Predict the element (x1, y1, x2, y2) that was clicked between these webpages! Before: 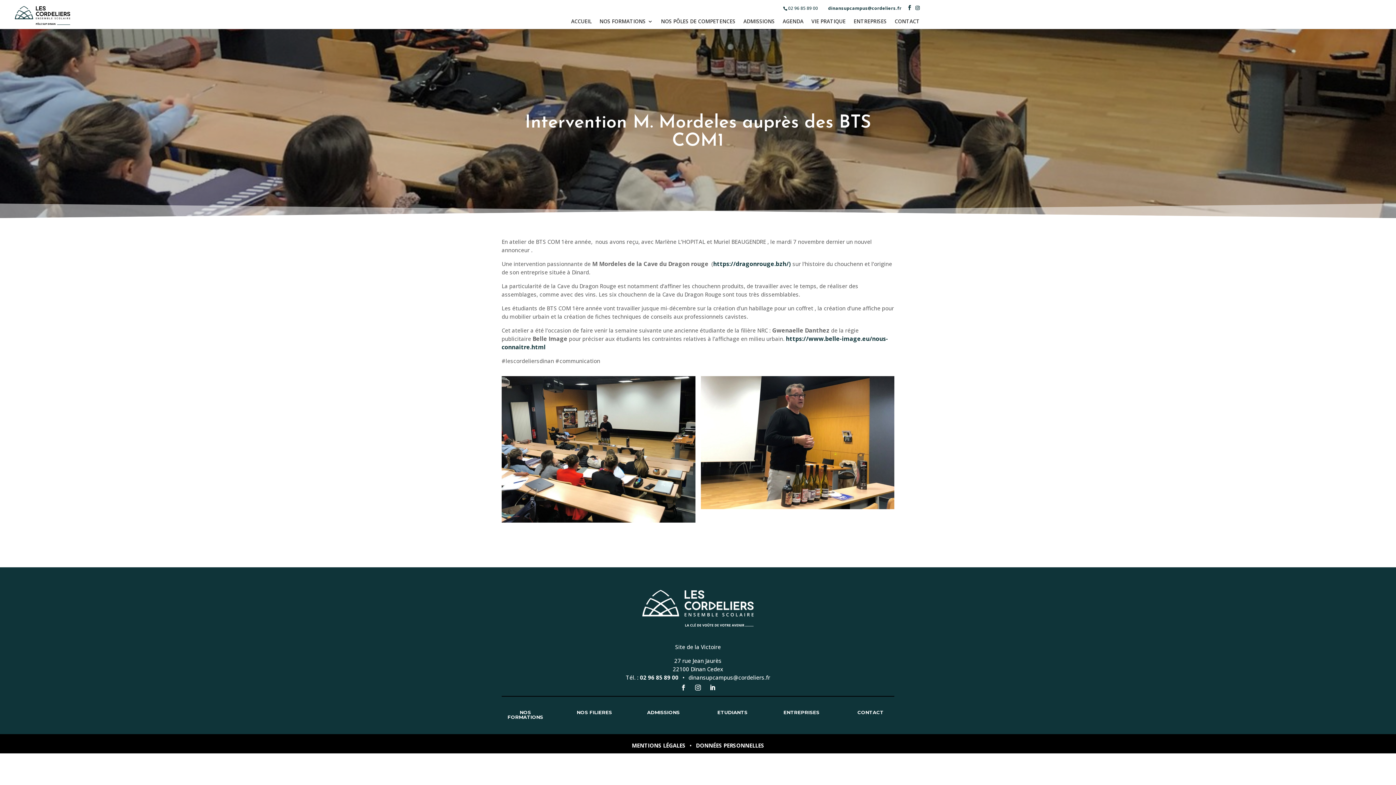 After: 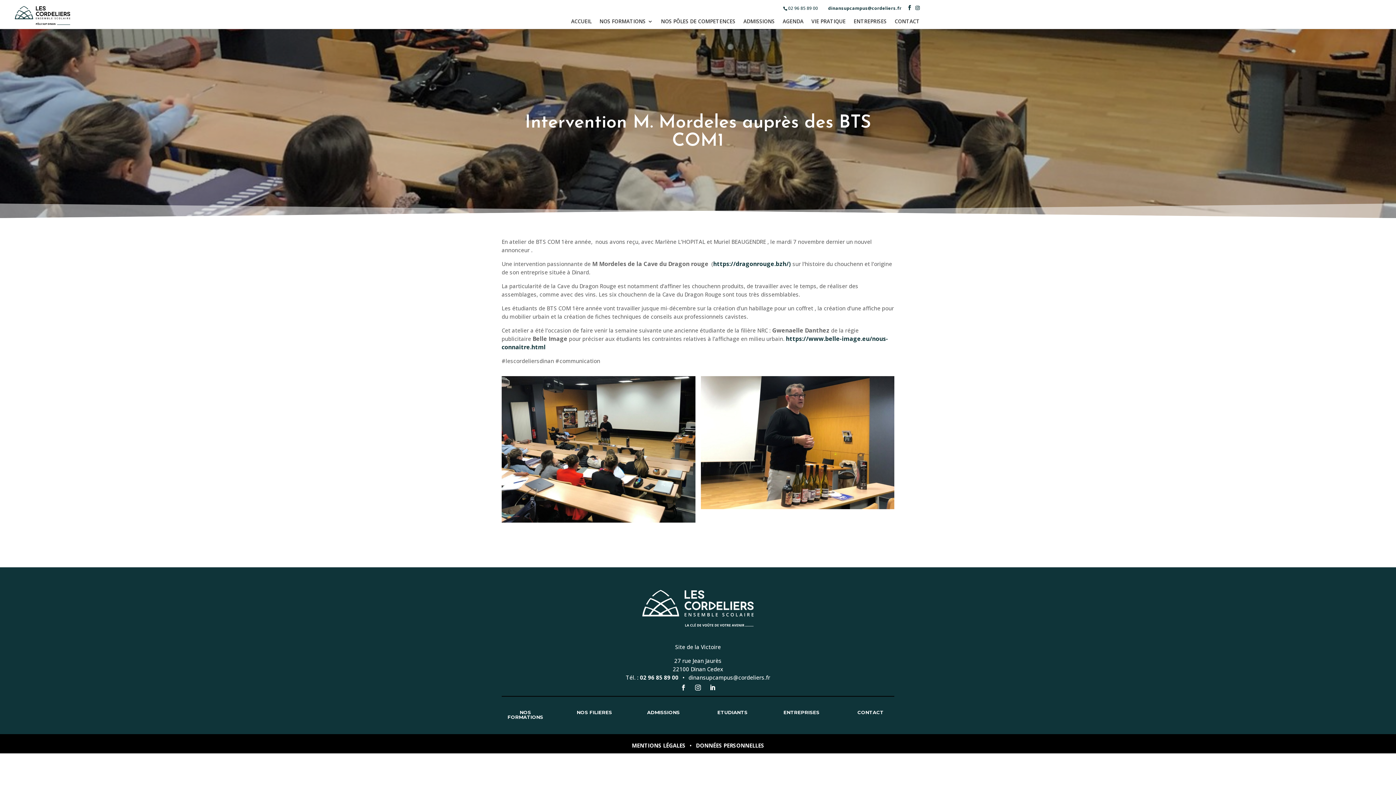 Action: bbox: (828, 5, 901, 11) label: dinansupcampus@cordeliers.fr